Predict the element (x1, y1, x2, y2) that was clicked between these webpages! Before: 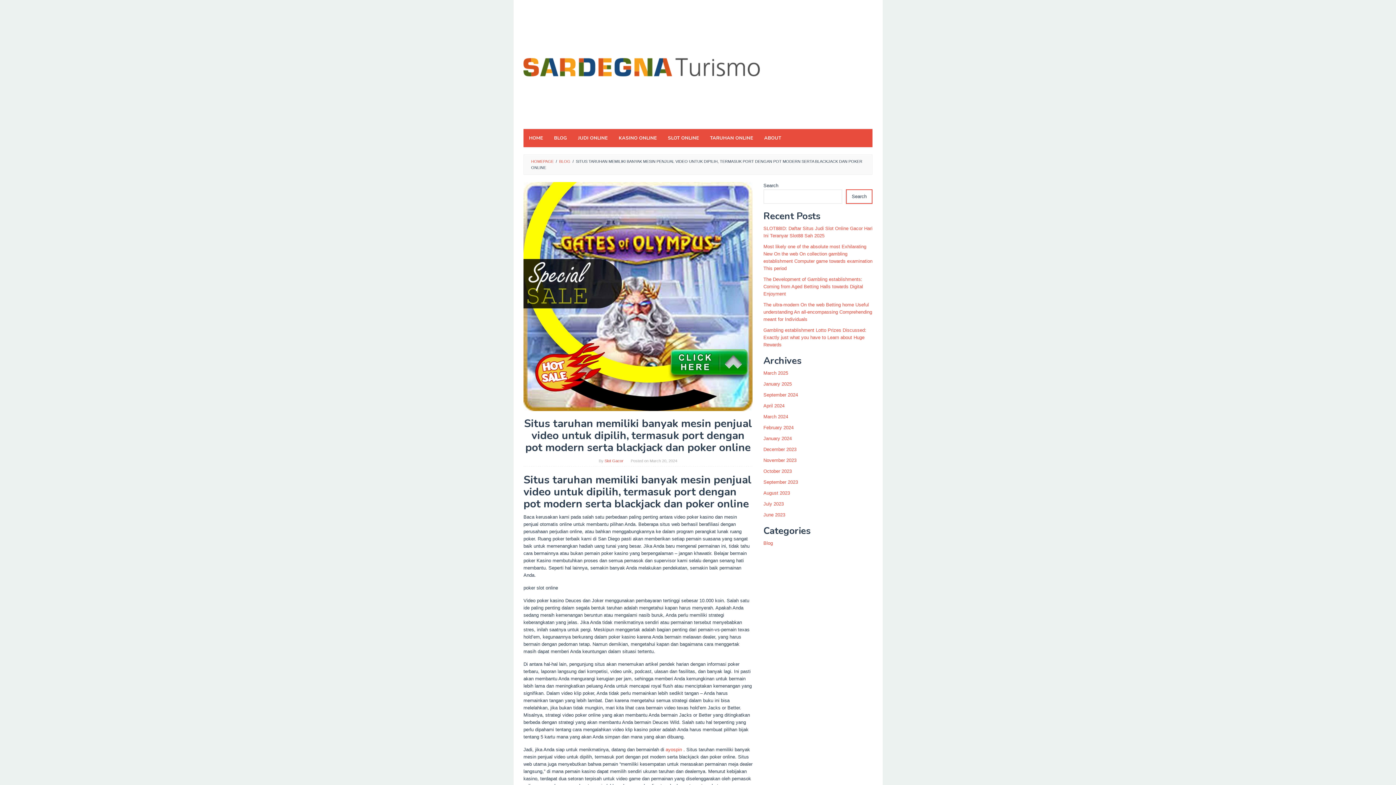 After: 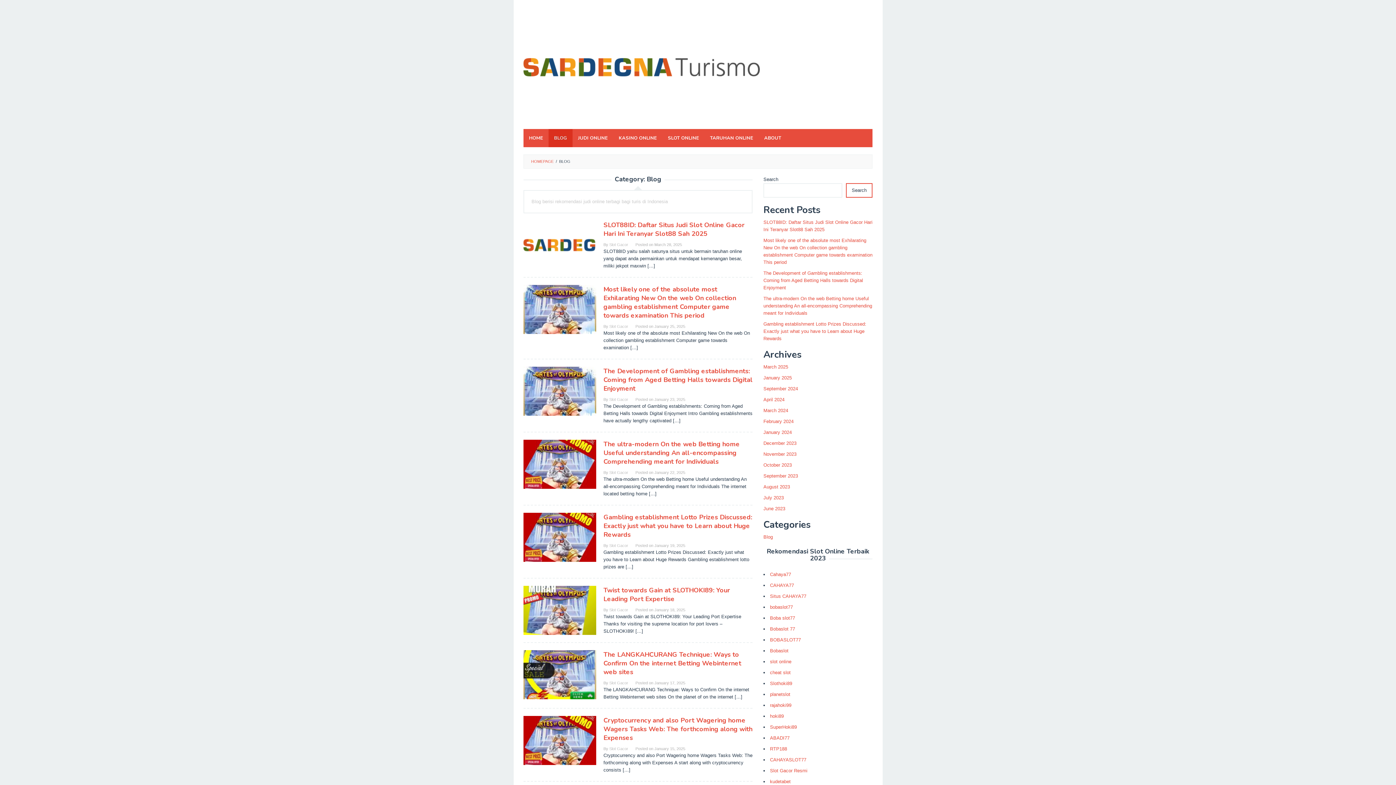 Action: bbox: (548, 129, 572, 147) label: BLOG